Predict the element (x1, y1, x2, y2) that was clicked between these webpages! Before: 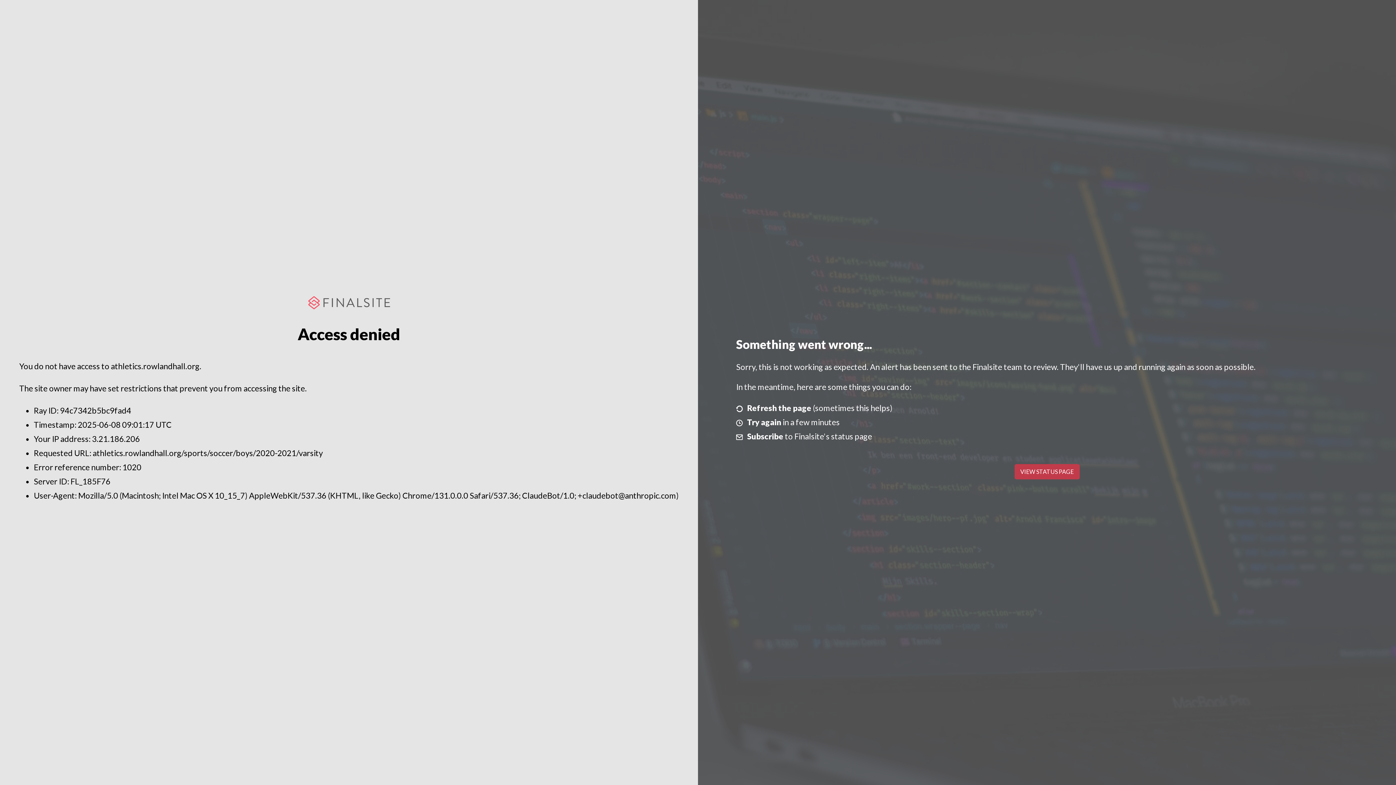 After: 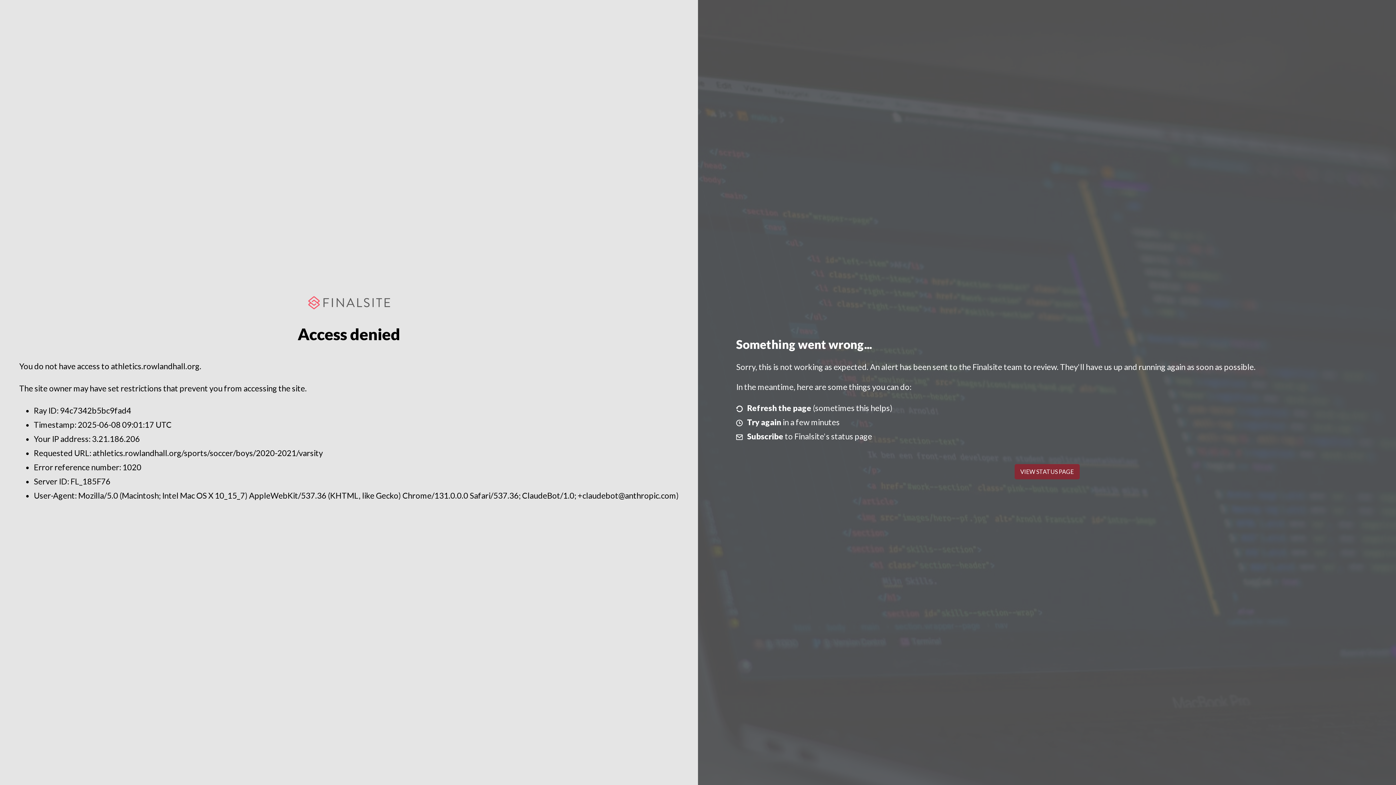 Action: label: VIEW STATUS PAGE bbox: (1014, 464, 1079, 479)